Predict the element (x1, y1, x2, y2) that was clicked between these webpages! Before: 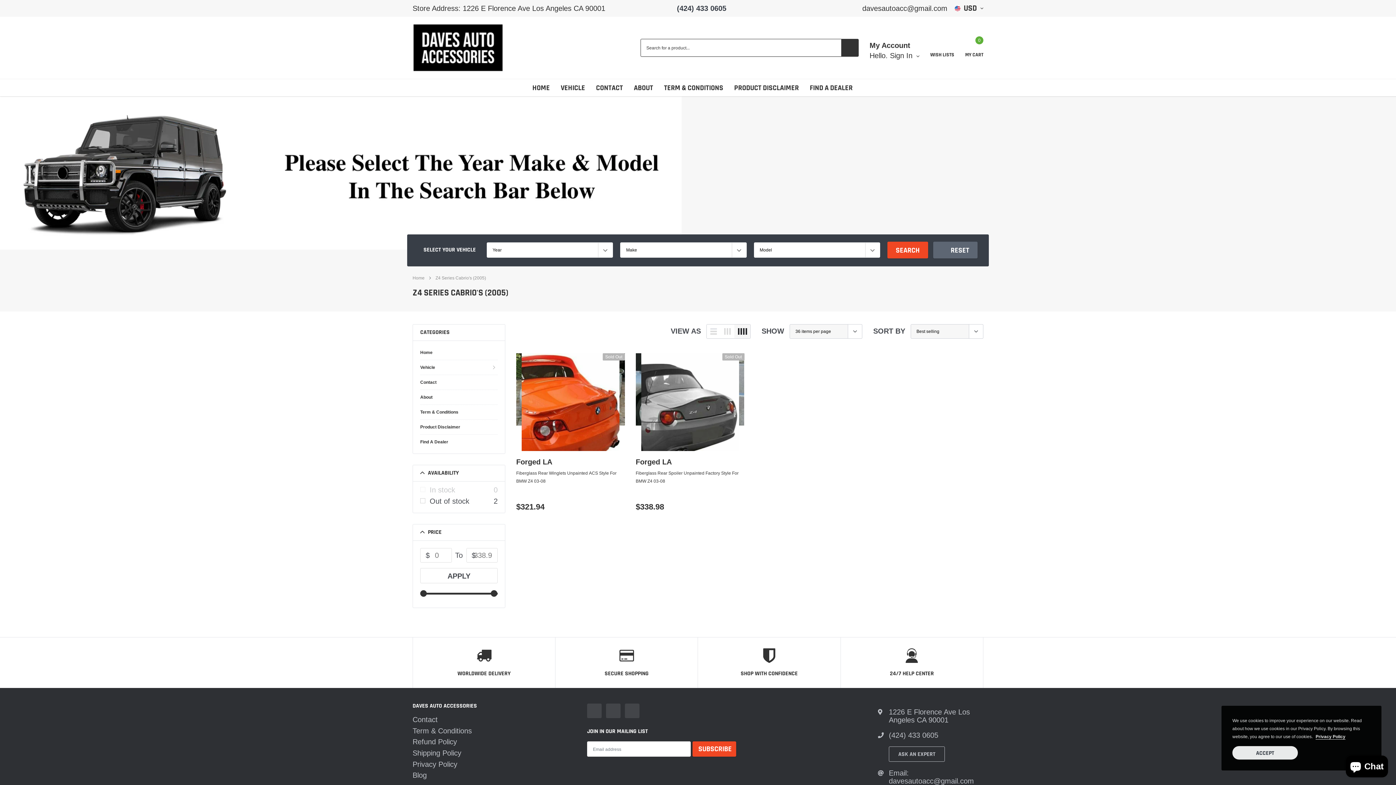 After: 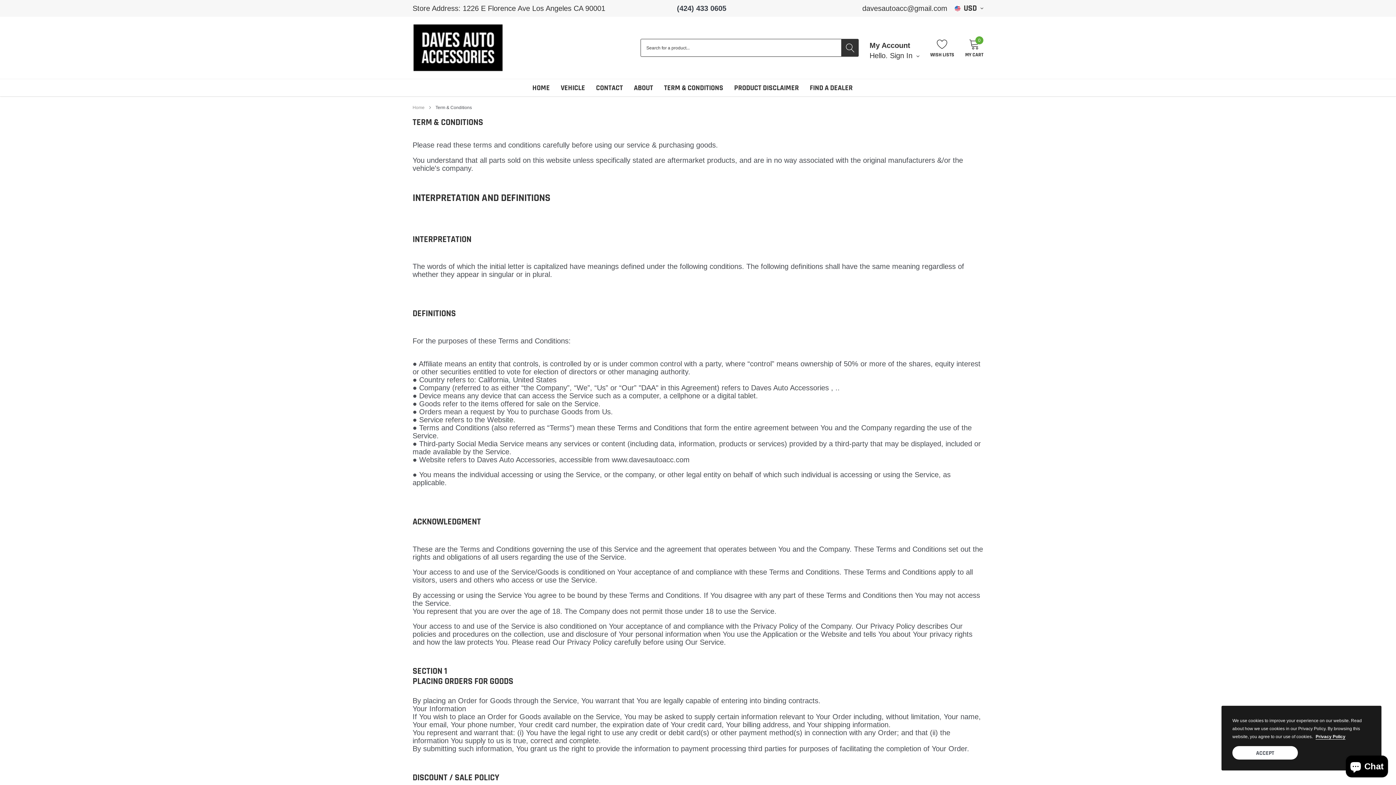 Action: label: link bbox: (412, 727, 472, 735)